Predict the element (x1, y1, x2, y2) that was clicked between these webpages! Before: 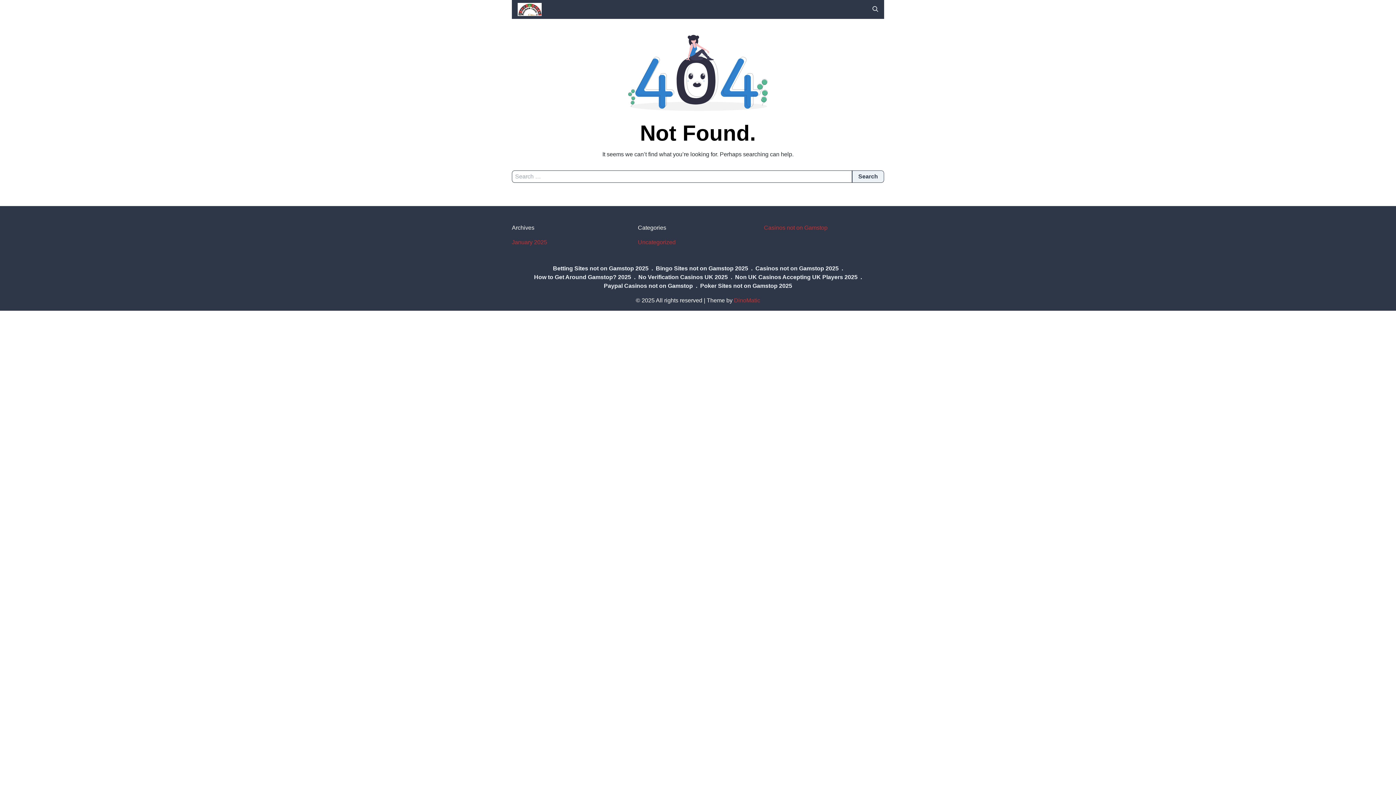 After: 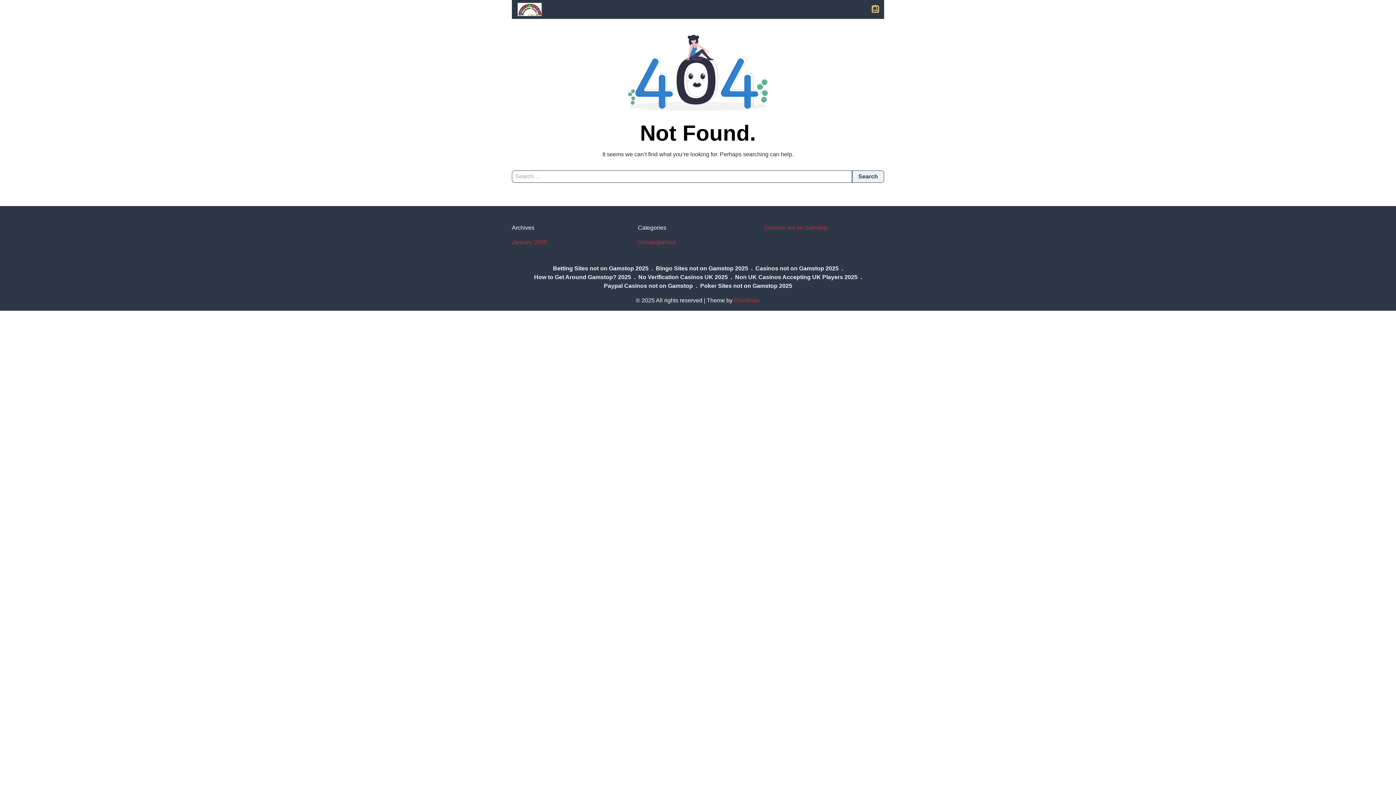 Action: label: Search bbox: (872, 6, 878, 12)